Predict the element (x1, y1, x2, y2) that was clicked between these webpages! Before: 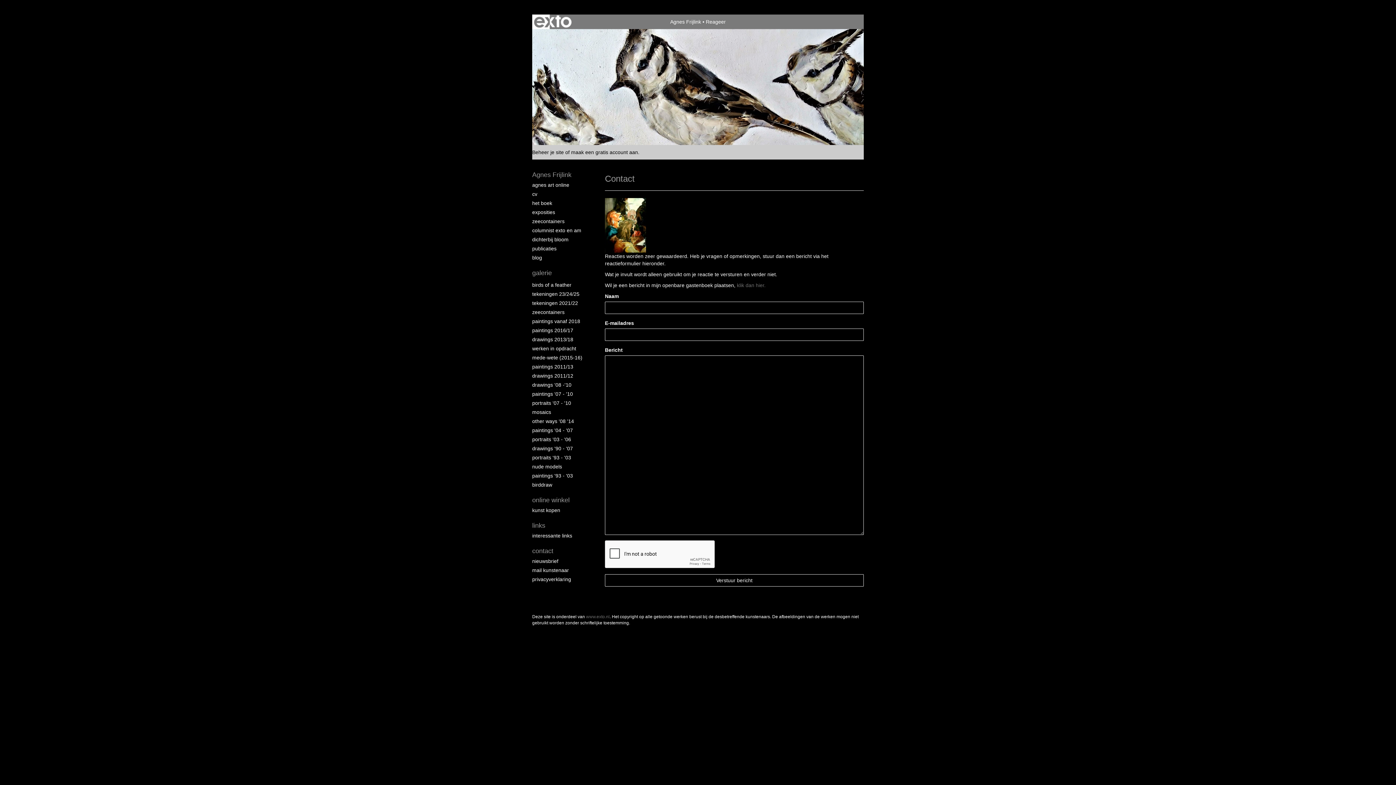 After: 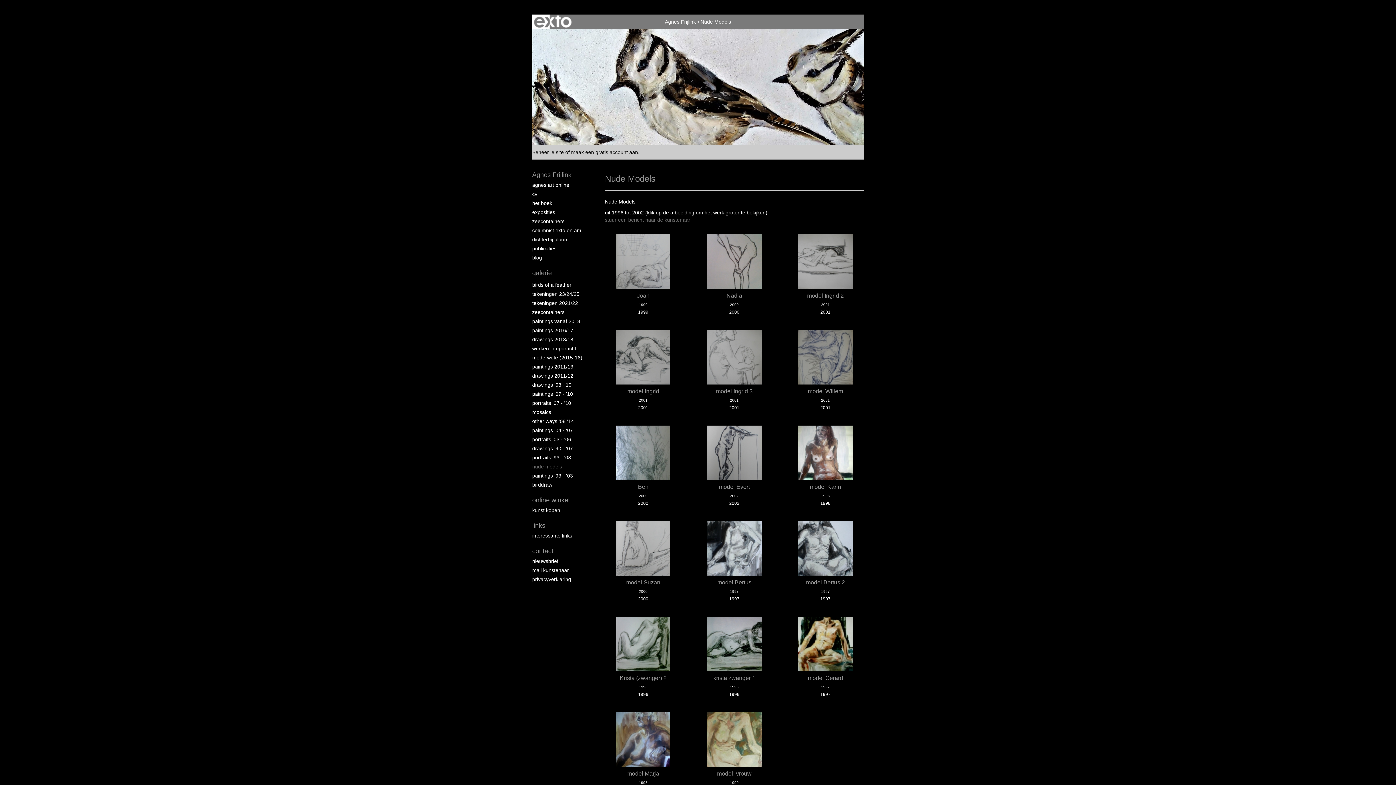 Action: bbox: (532, 463, 590, 470) label: nude models